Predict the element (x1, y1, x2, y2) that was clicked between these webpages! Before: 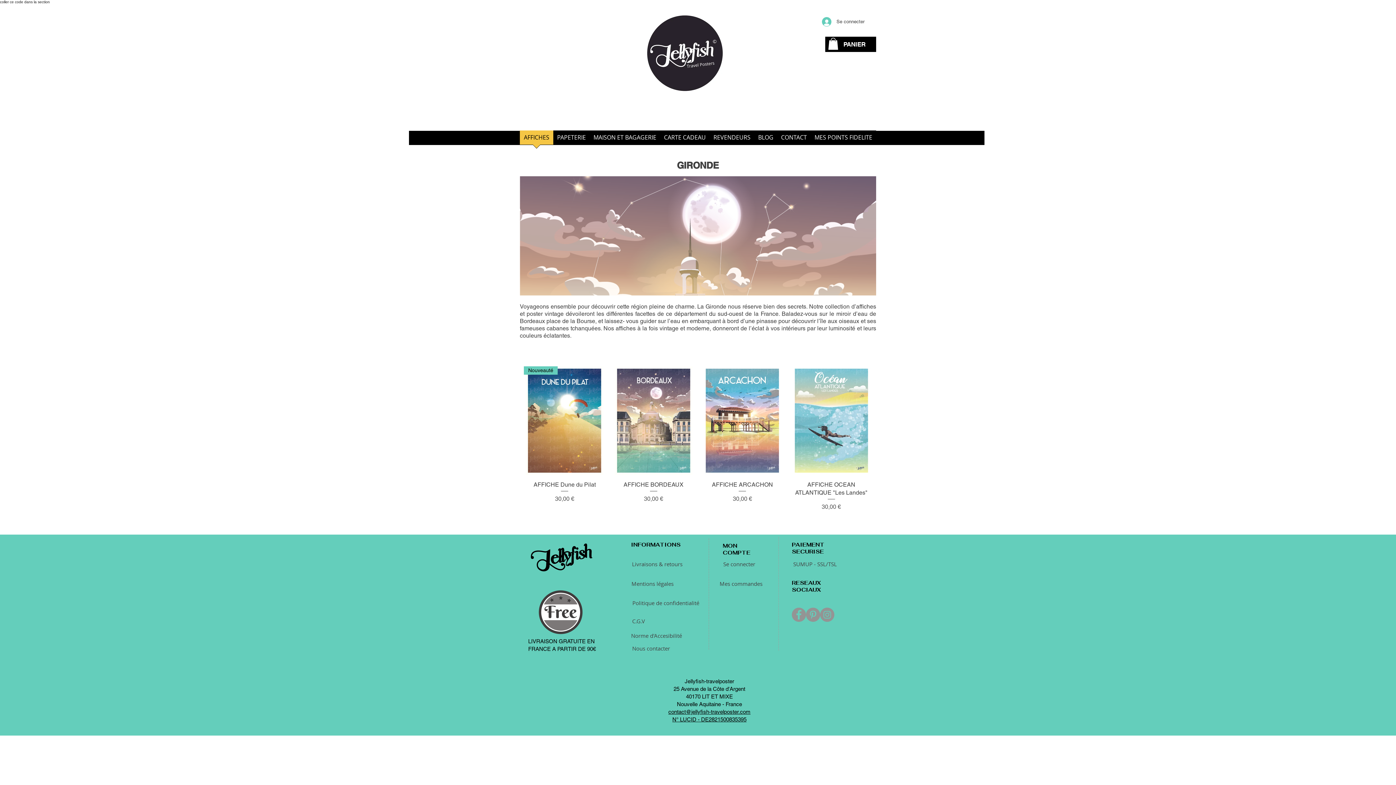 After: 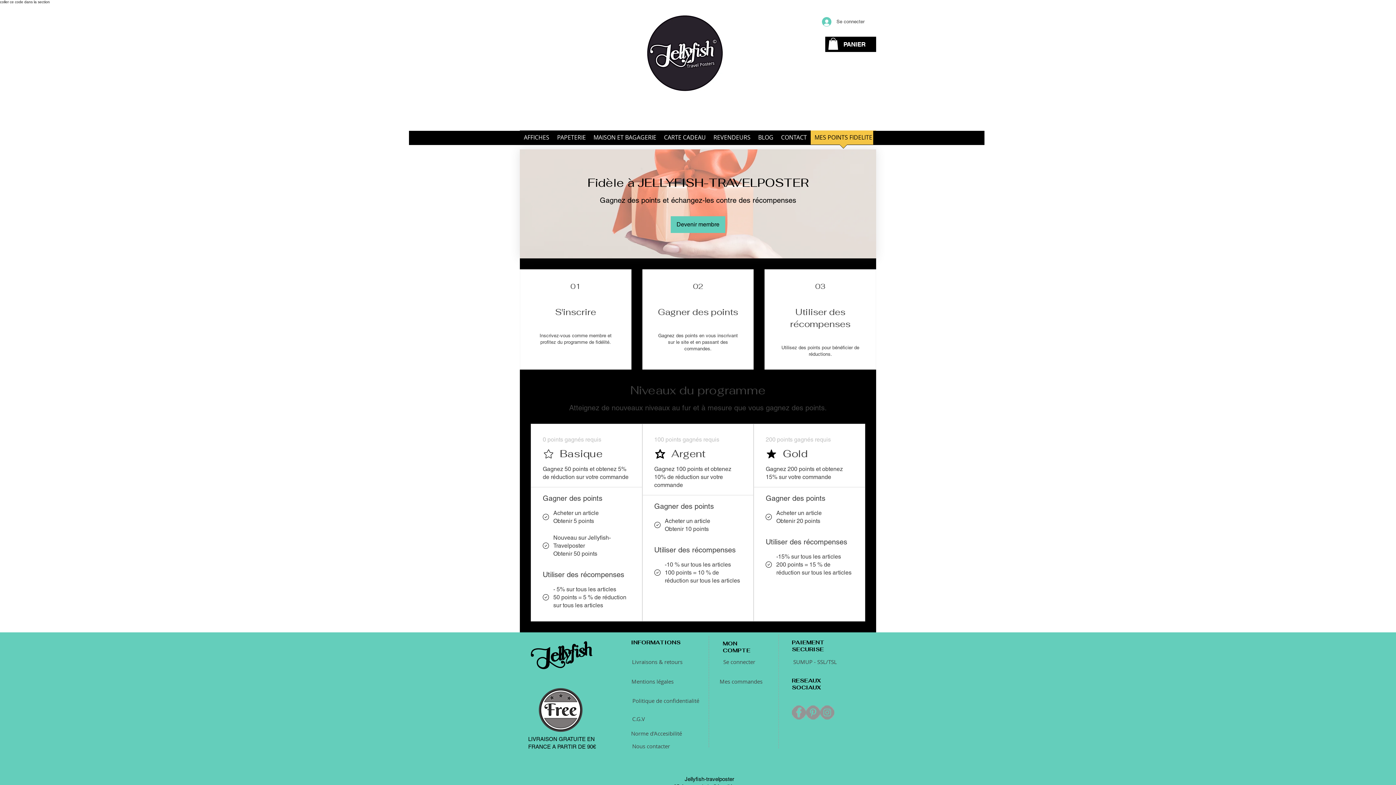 Action: bbox: (810, 130, 876, 149) label: MES POINTS FIDELITE